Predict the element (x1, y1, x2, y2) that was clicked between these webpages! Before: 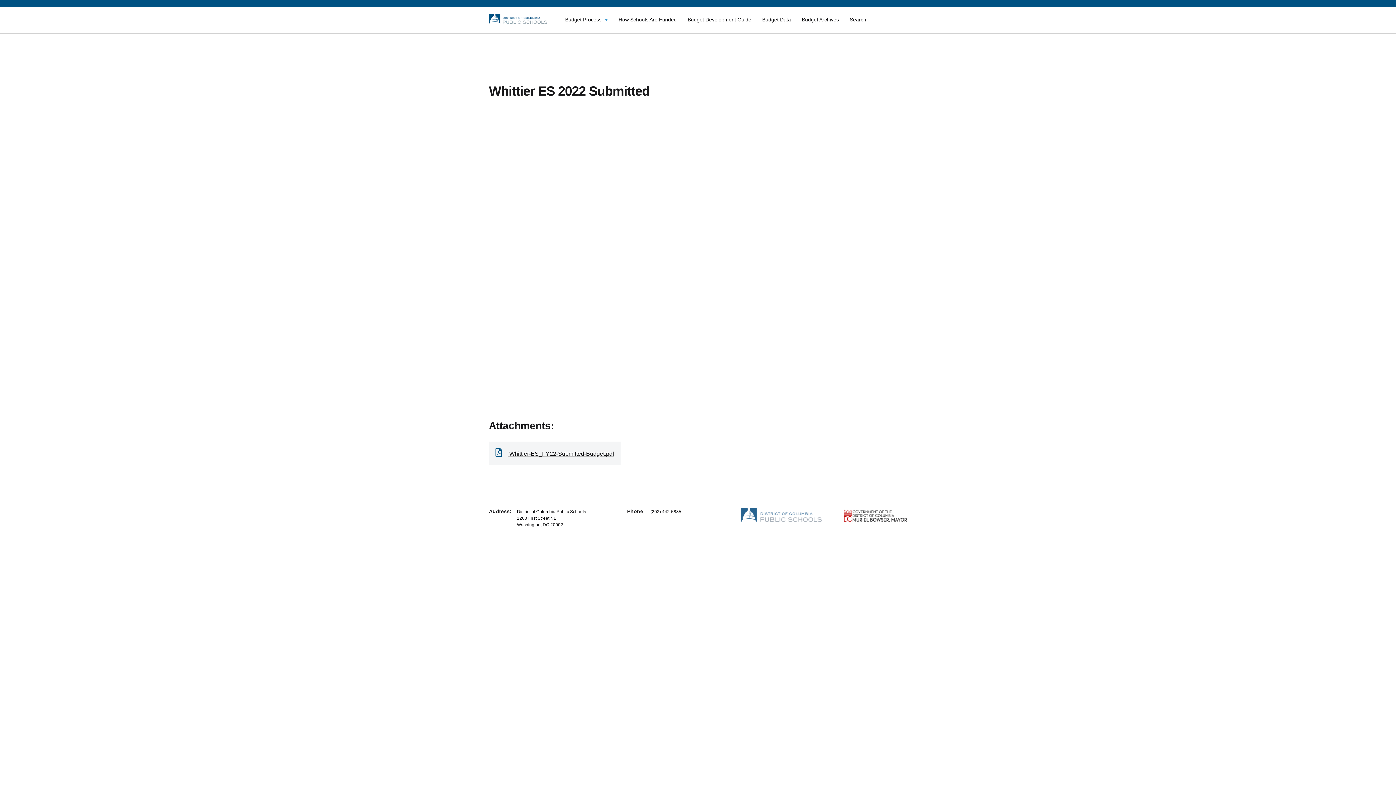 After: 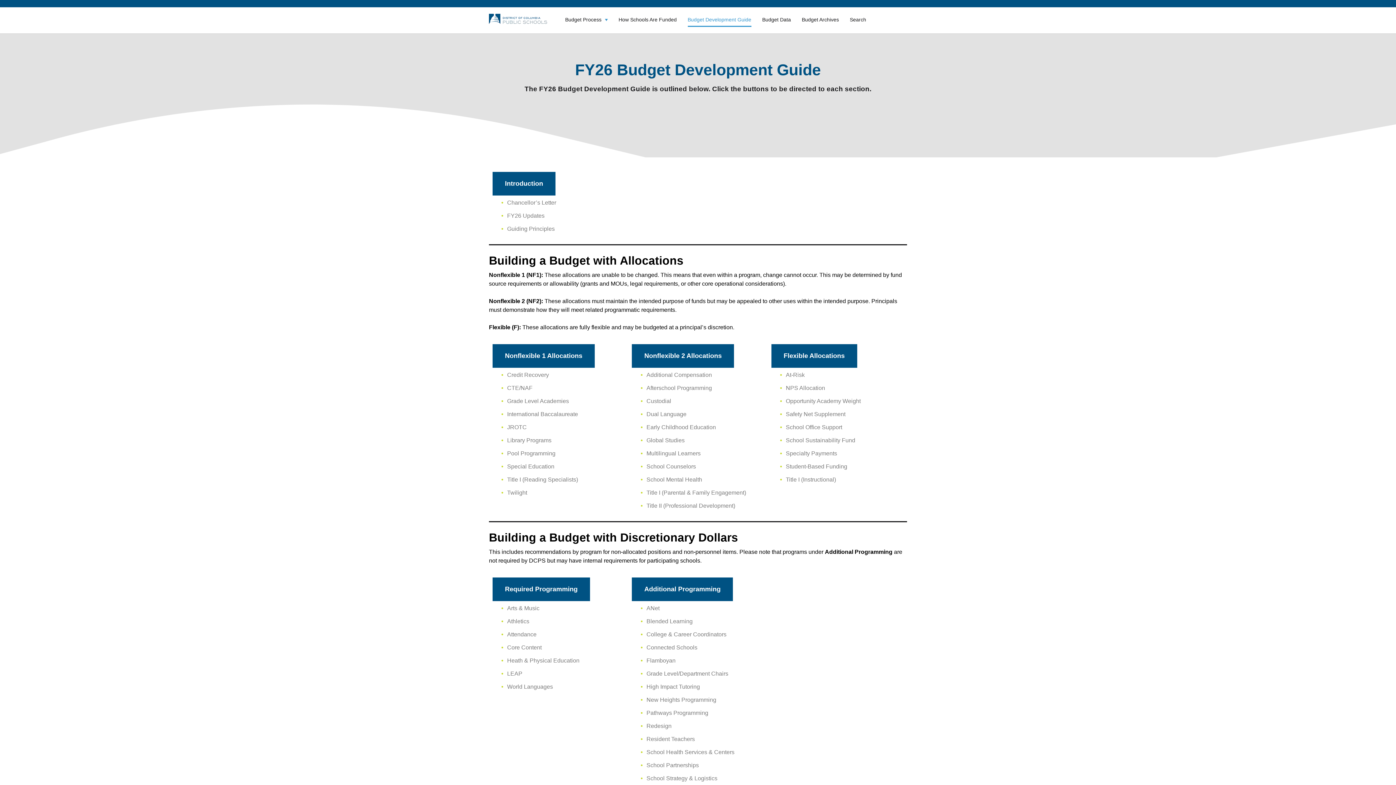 Action: label: Budget Development Guide bbox: (687, 13, 751, 26)